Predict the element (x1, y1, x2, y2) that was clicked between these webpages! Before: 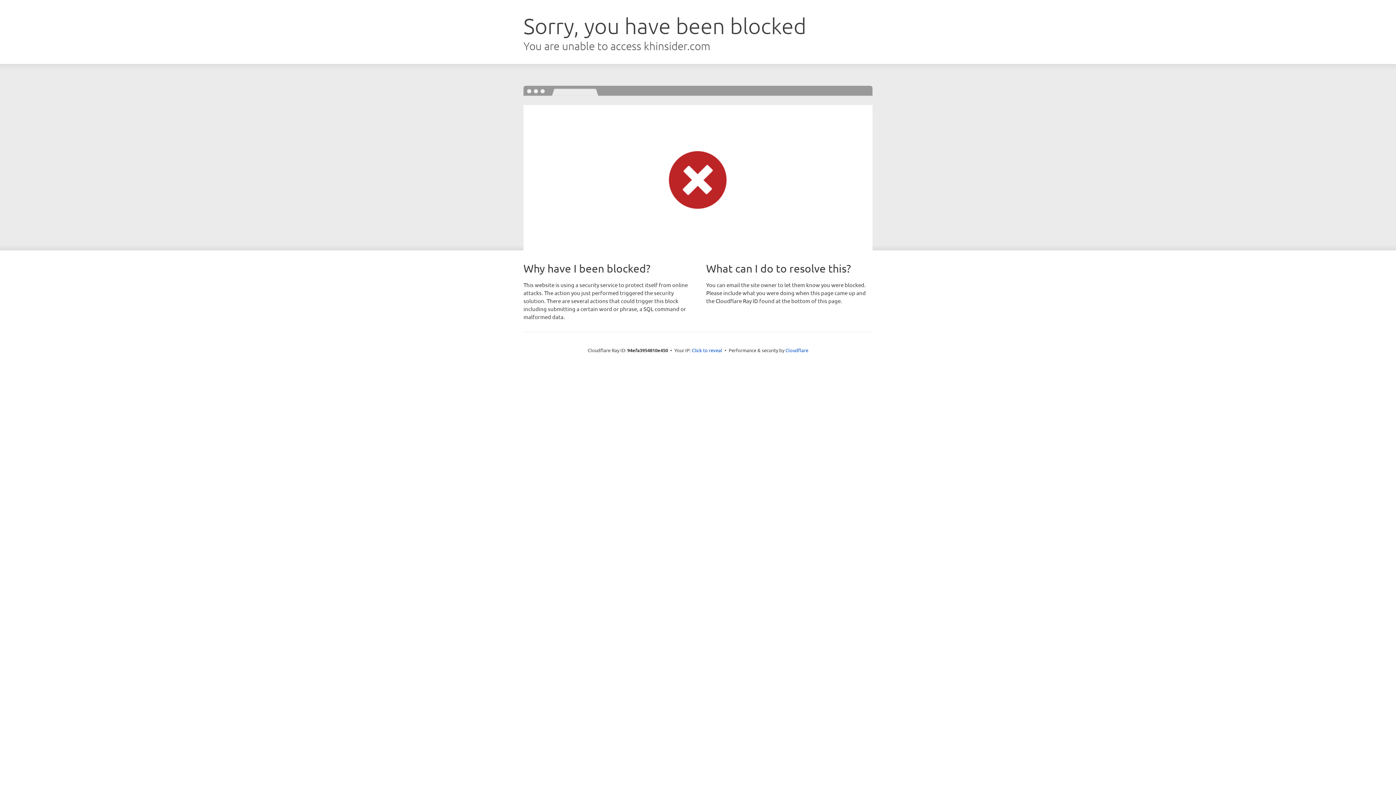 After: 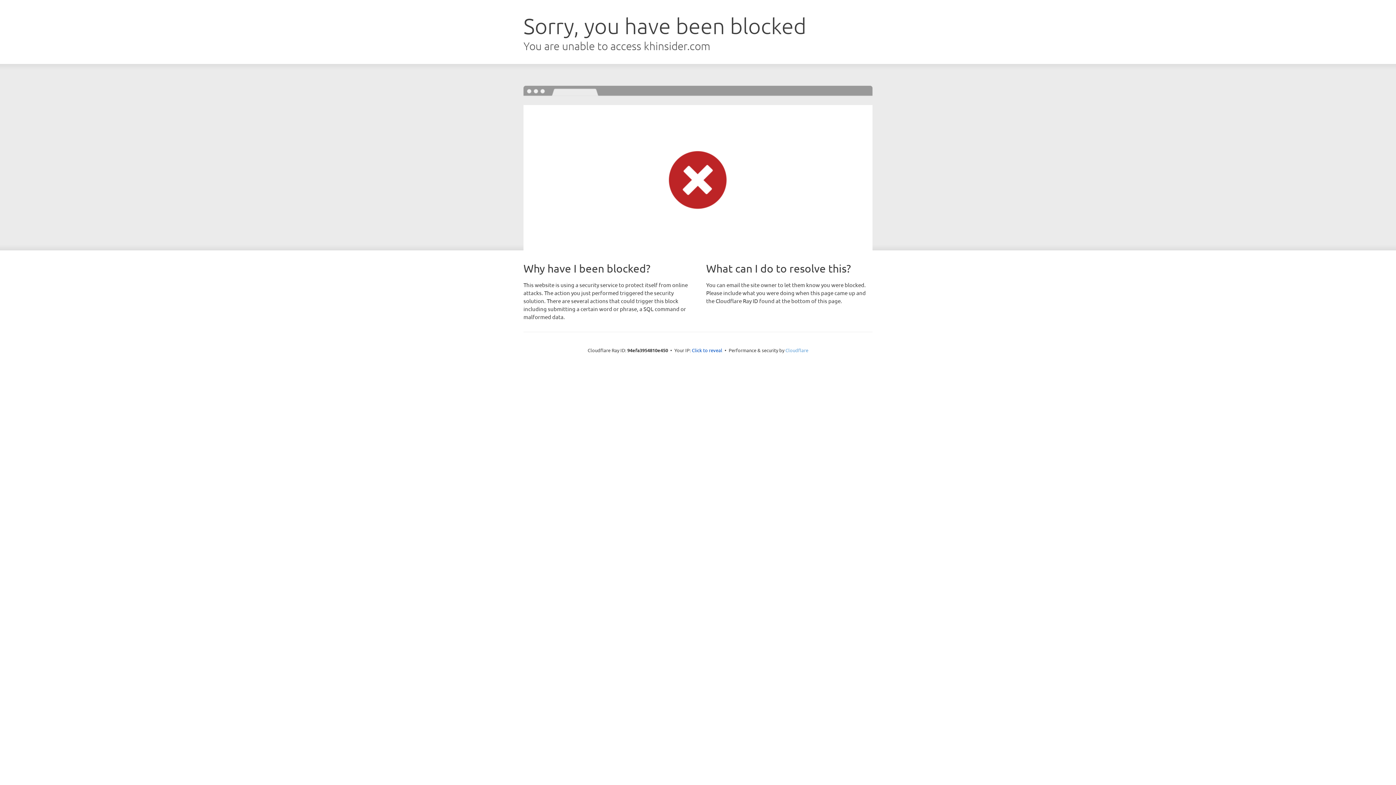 Action: bbox: (785, 347, 808, 353) label: Cloudflare